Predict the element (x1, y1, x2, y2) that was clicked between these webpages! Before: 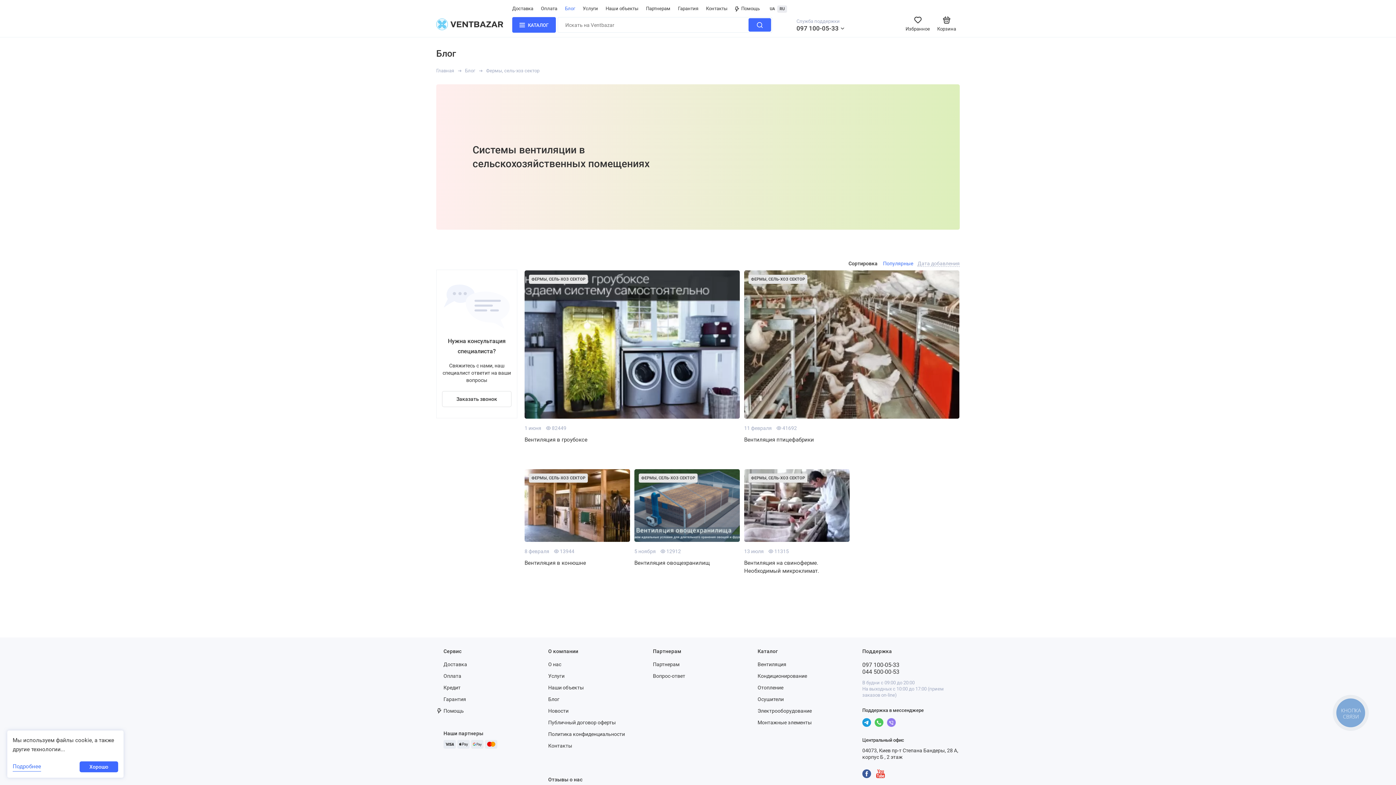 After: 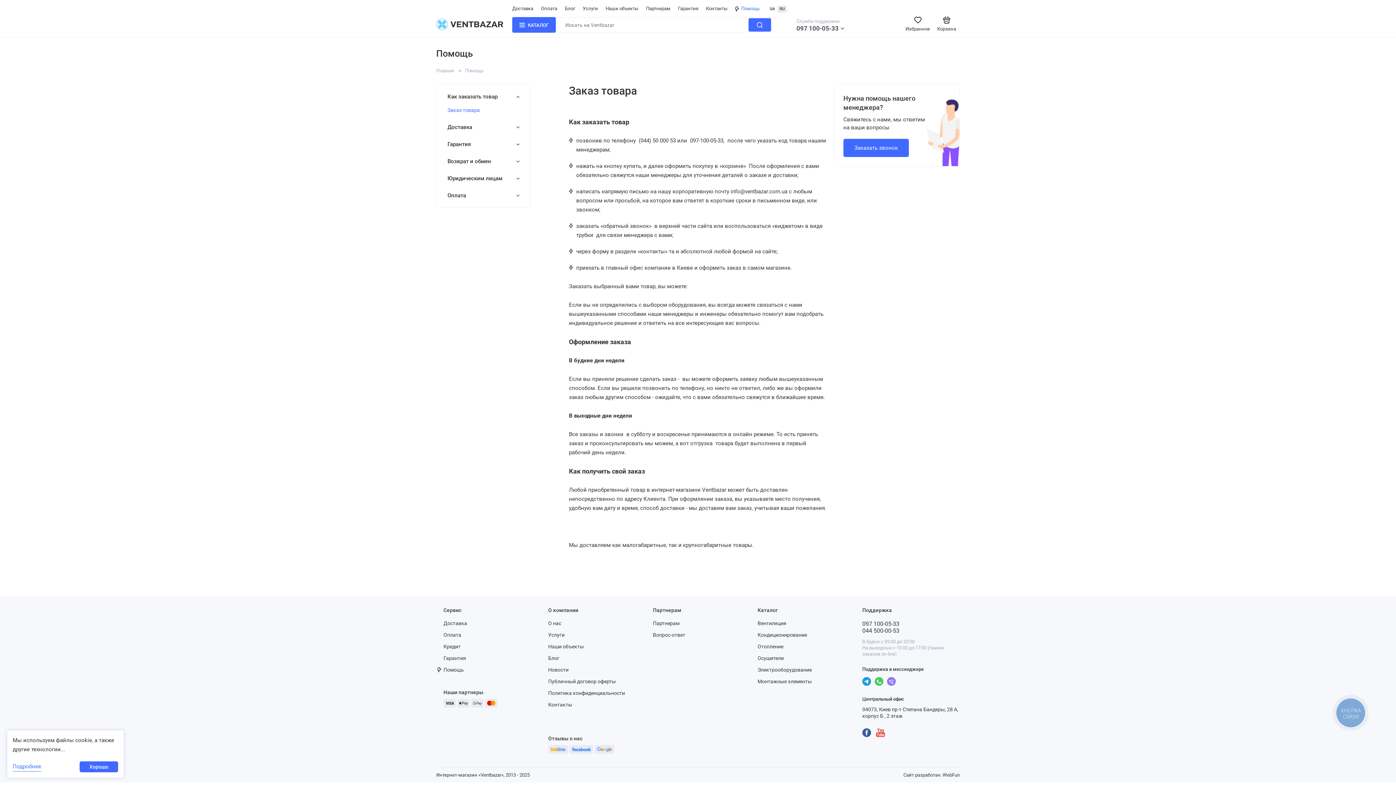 Action: bbox: (443, 708, 464, 714) label: Помощь